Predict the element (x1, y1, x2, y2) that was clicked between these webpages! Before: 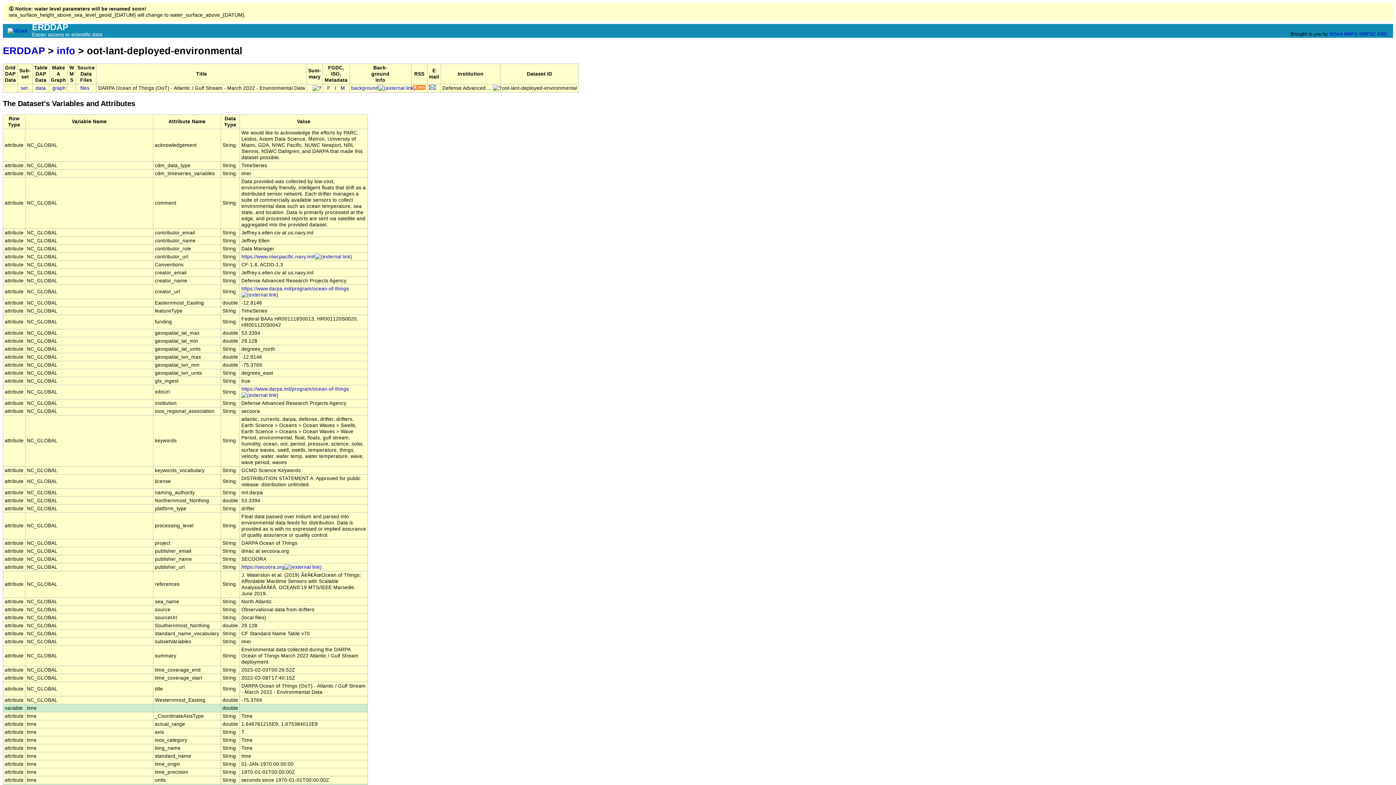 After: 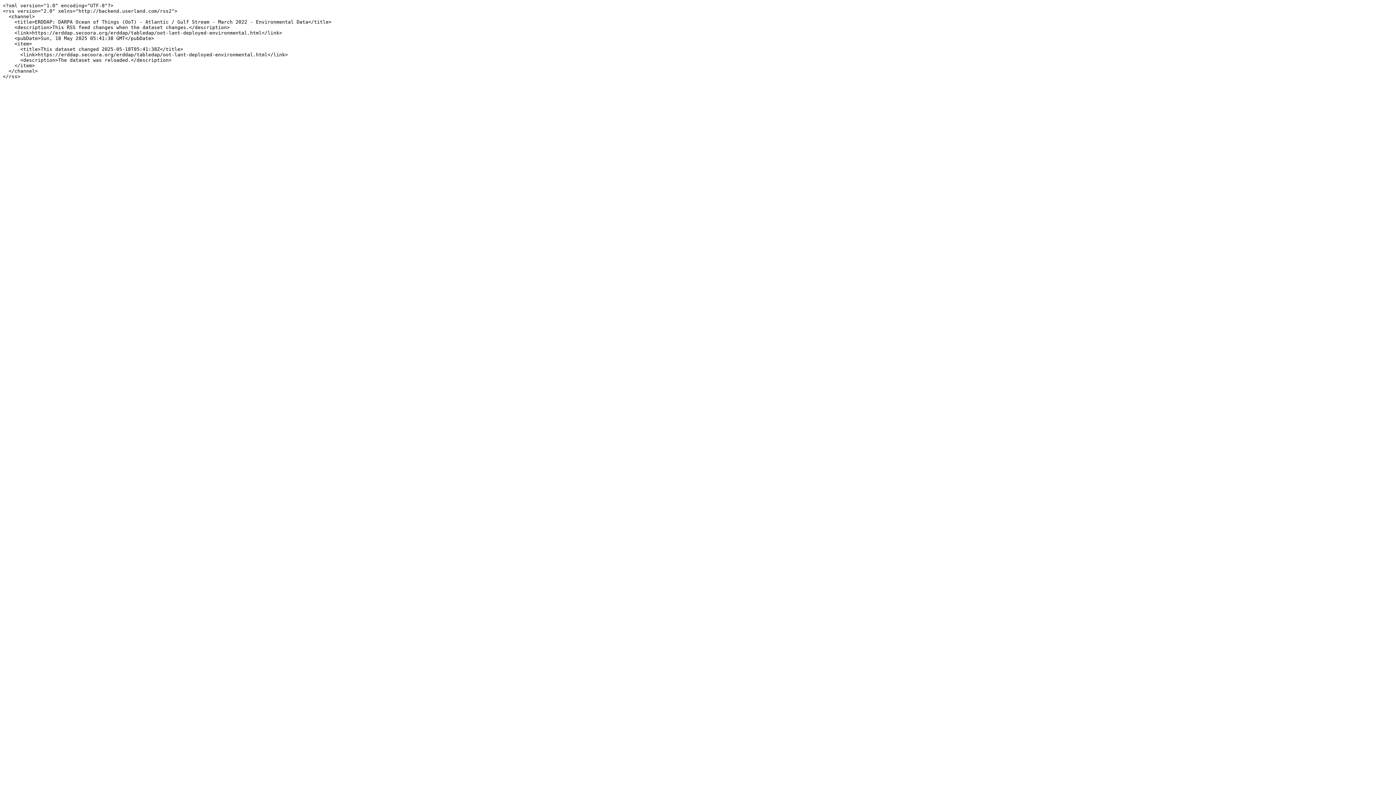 Action: bbox: (413, 85, 425, 91)